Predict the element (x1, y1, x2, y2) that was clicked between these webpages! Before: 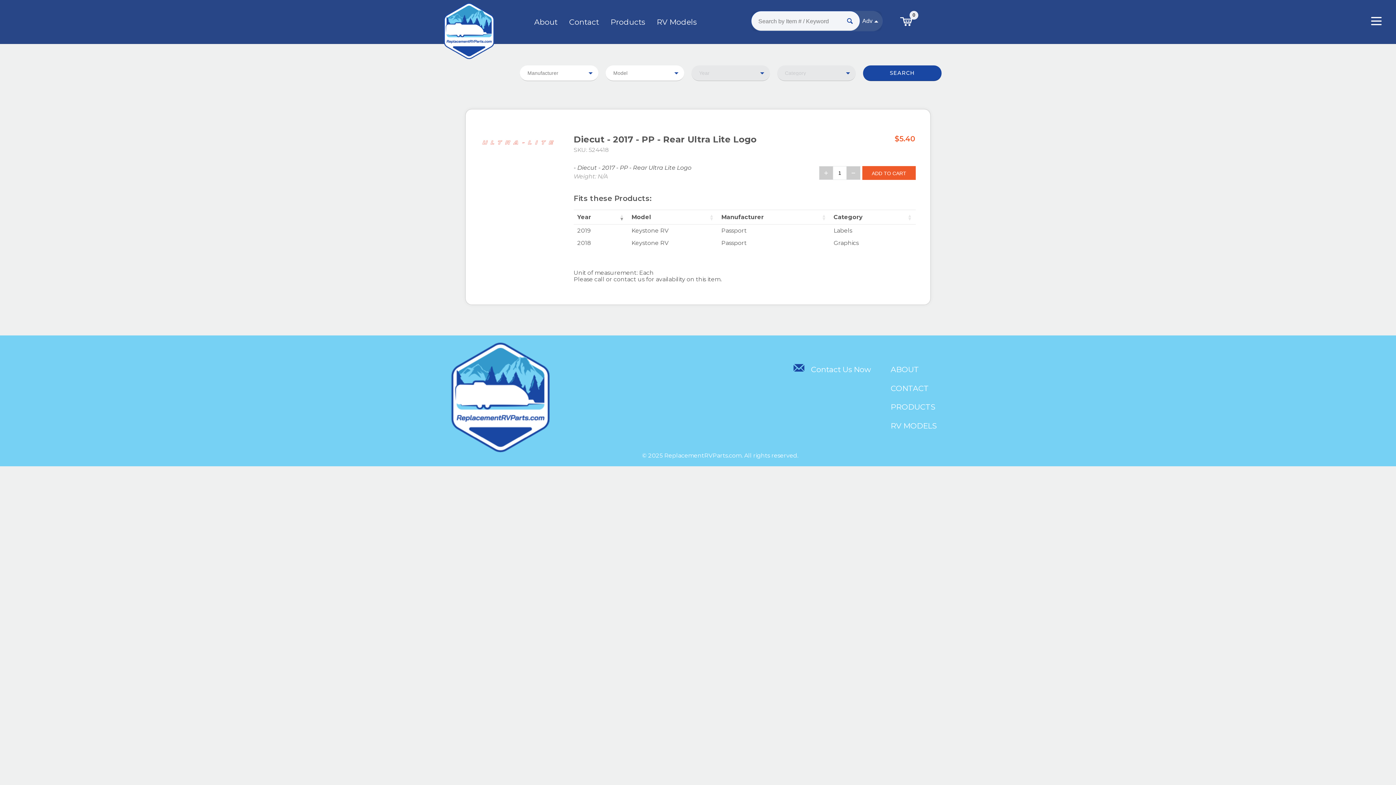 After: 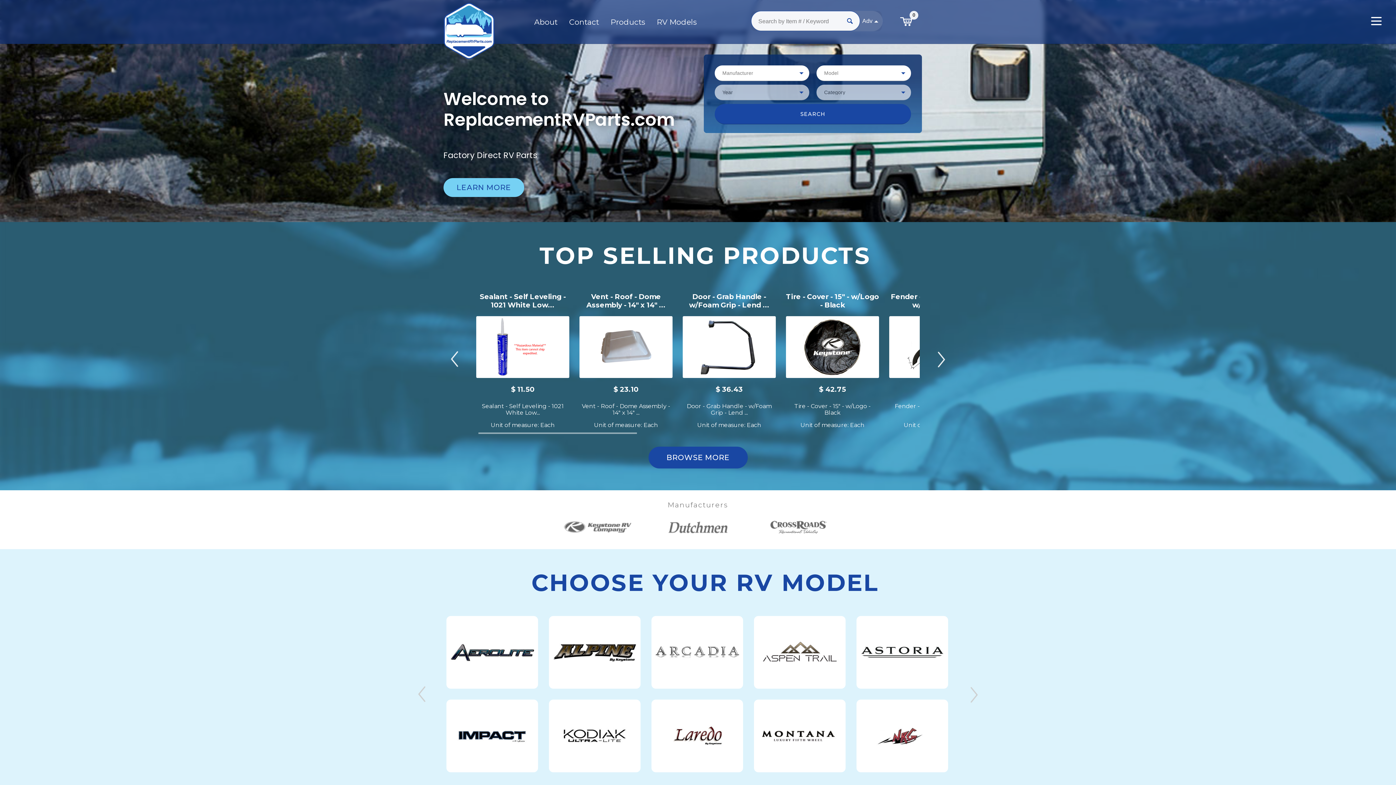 Action: bbox: (450, 445, 549, 452)